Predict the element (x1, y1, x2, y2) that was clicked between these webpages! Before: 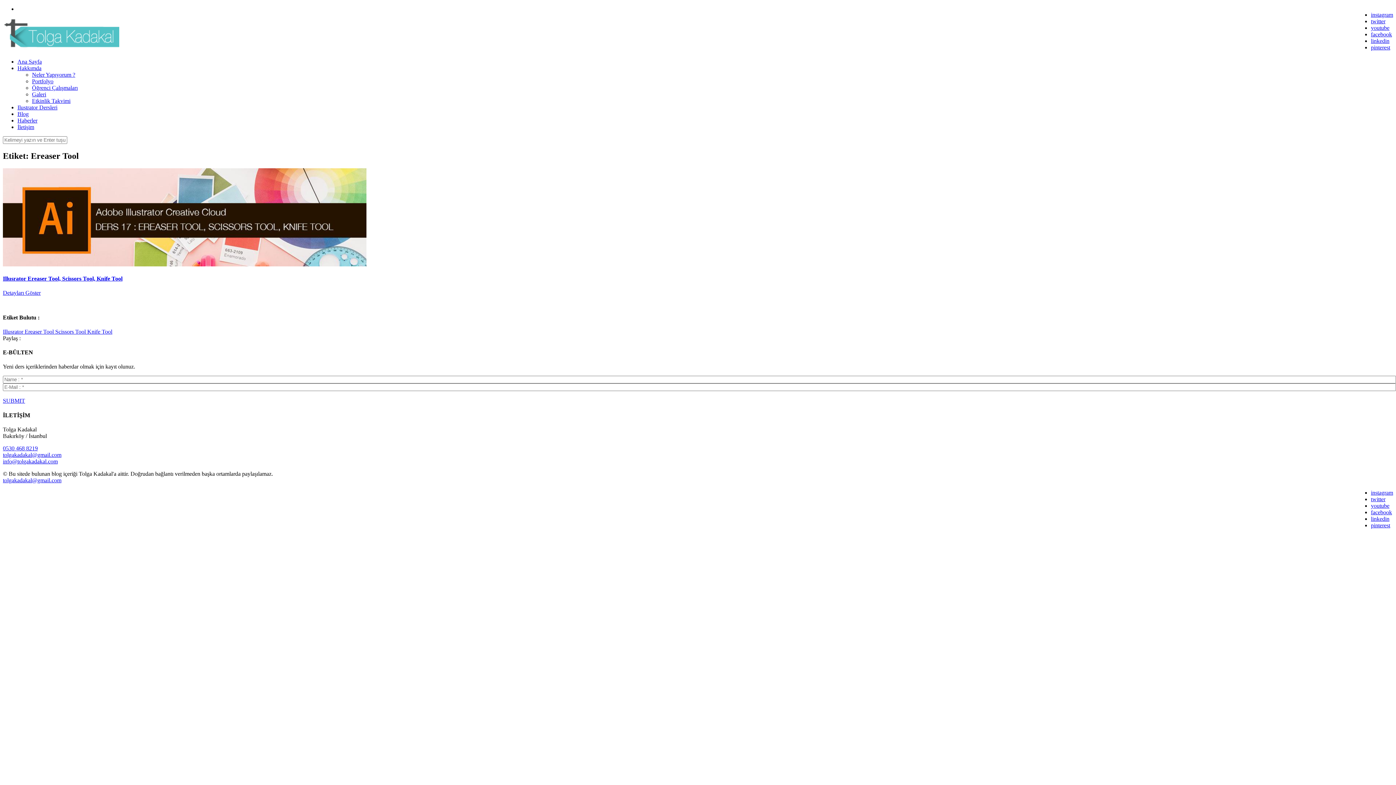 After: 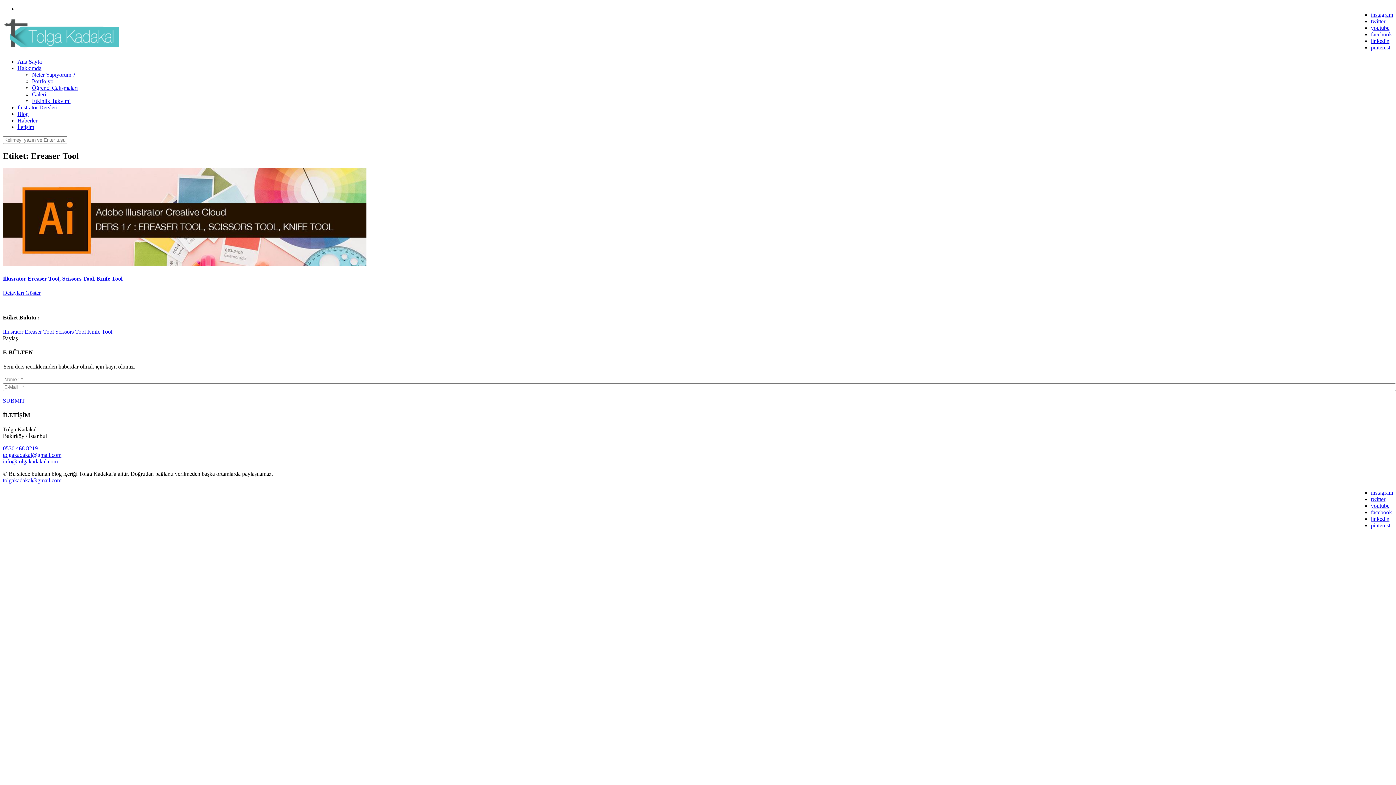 Action: bbox: (1371, 522, 1390, 528) label: pinterest